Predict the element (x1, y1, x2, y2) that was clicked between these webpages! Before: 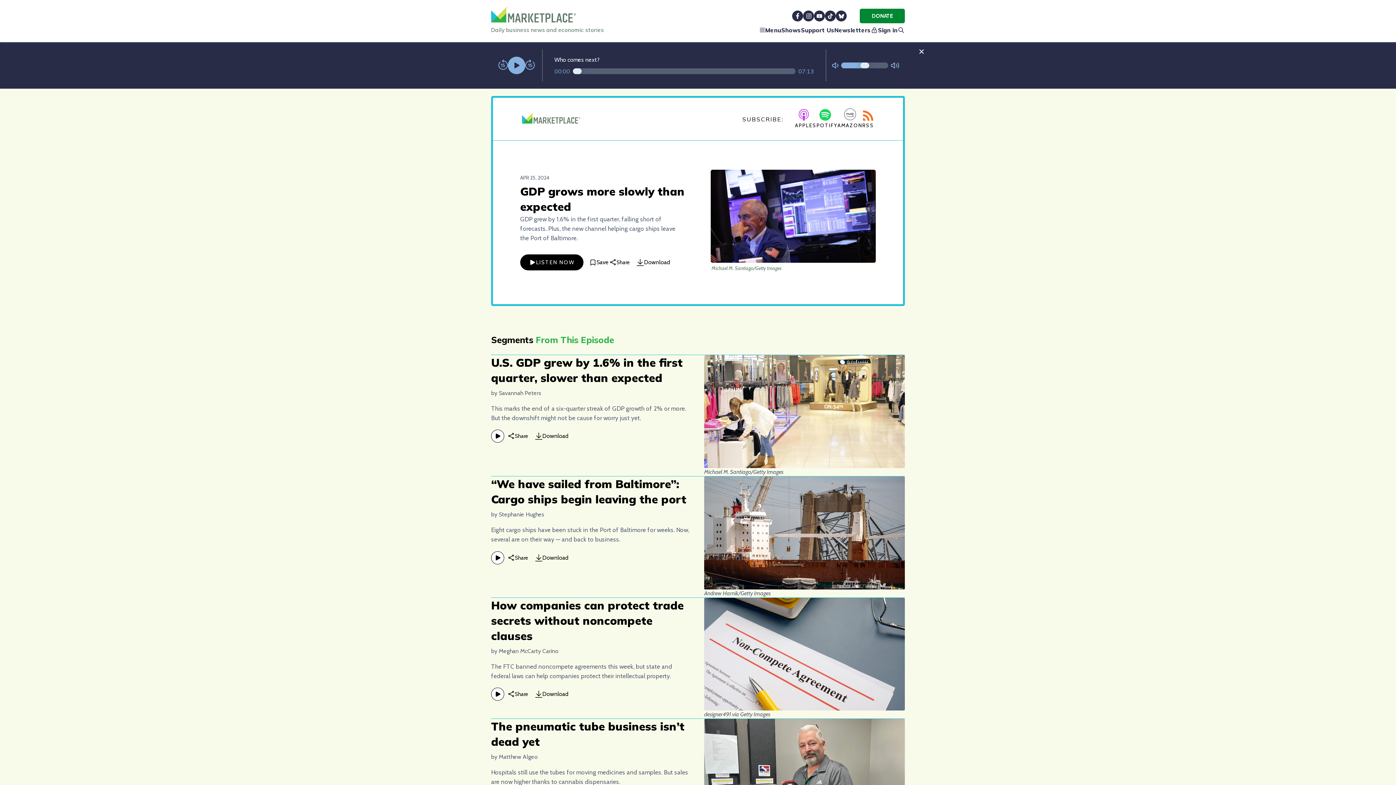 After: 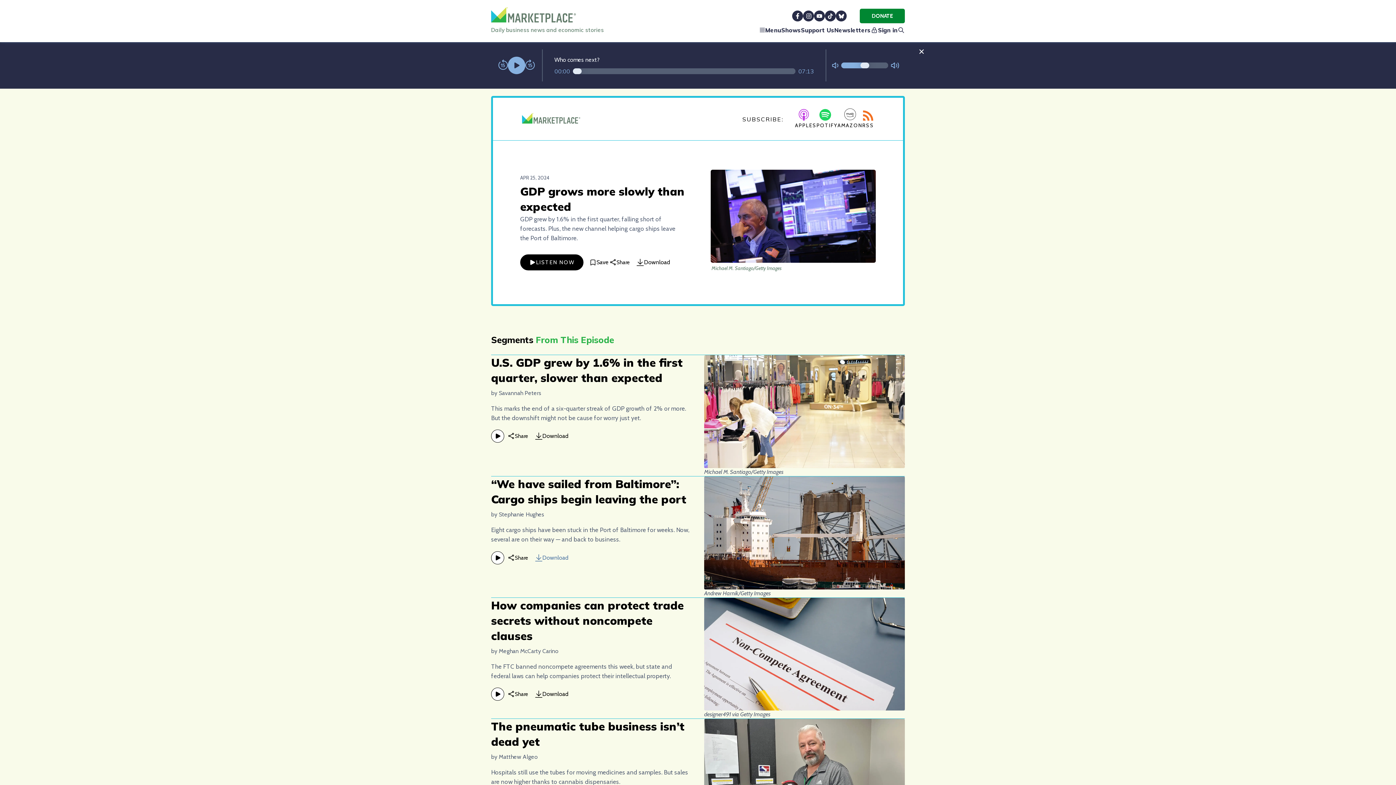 Action: label: Download bbox: (534, 552, 568, 563)